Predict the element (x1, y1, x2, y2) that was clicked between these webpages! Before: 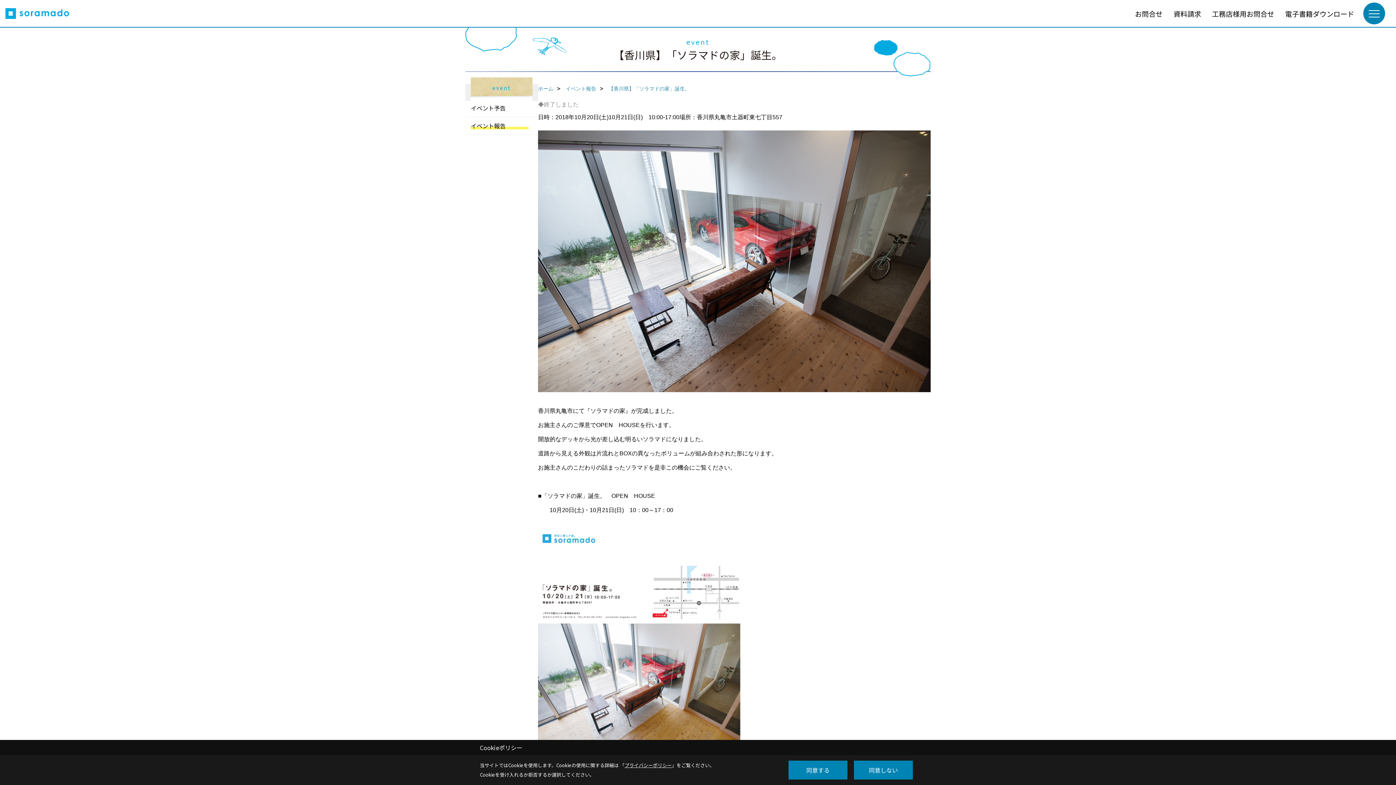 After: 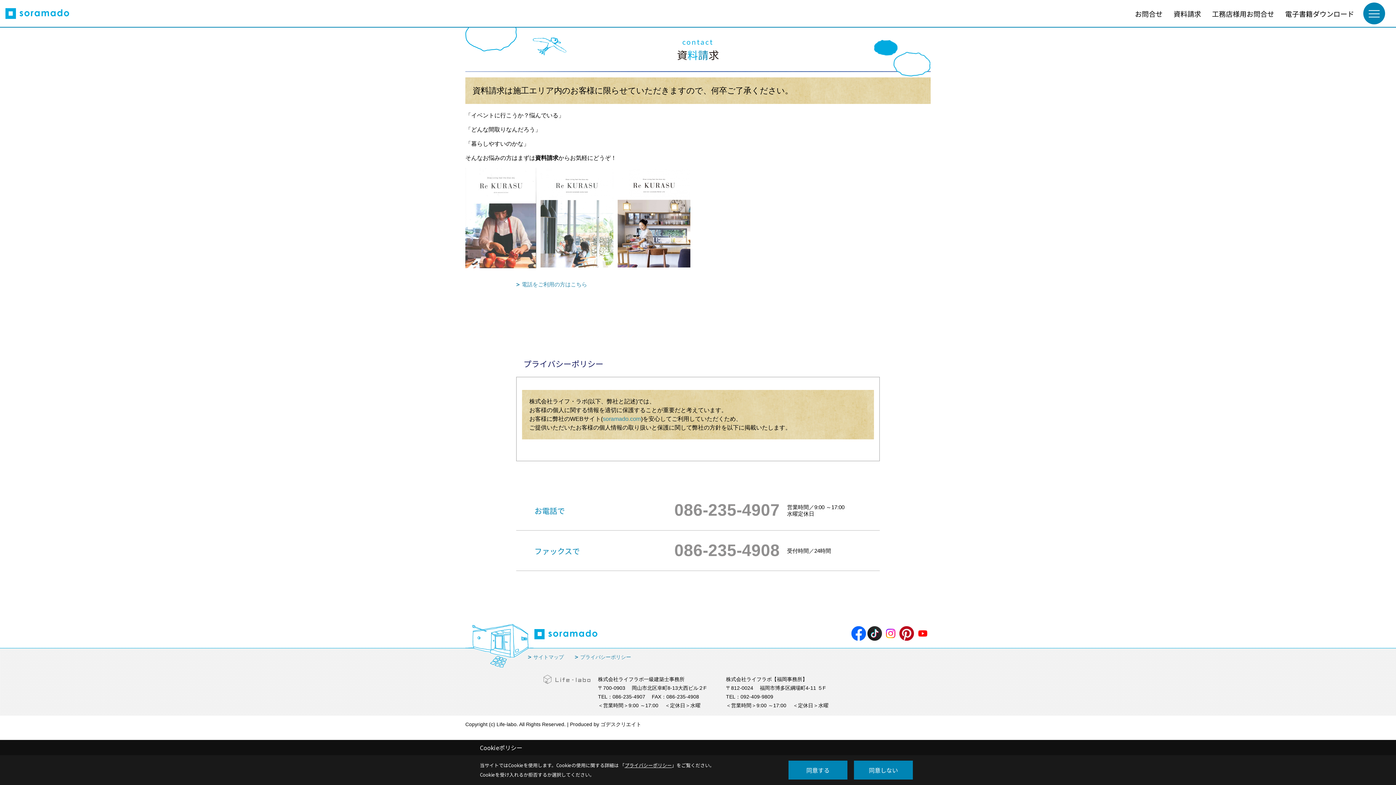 Action: bbox: (1168, 6, 1206, 21) label: 資料請求